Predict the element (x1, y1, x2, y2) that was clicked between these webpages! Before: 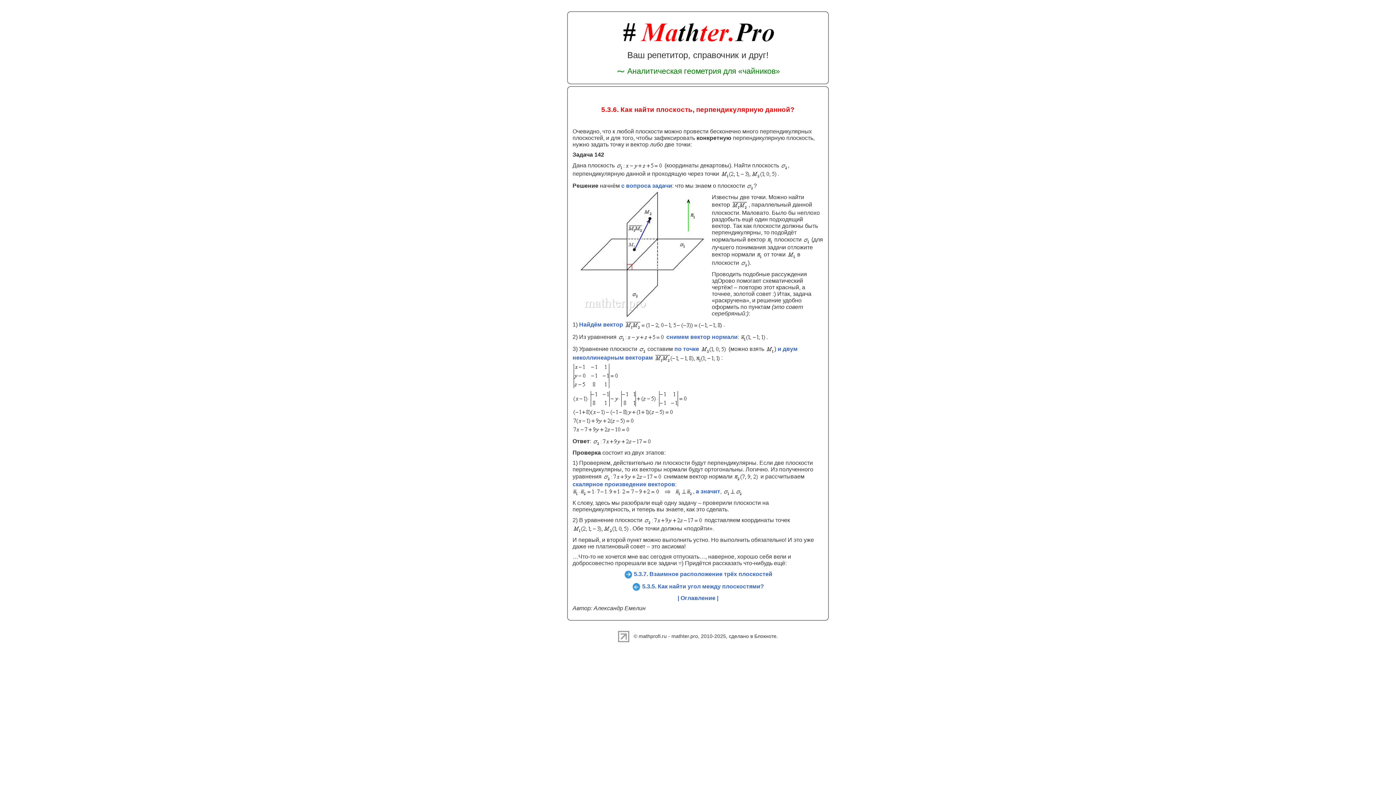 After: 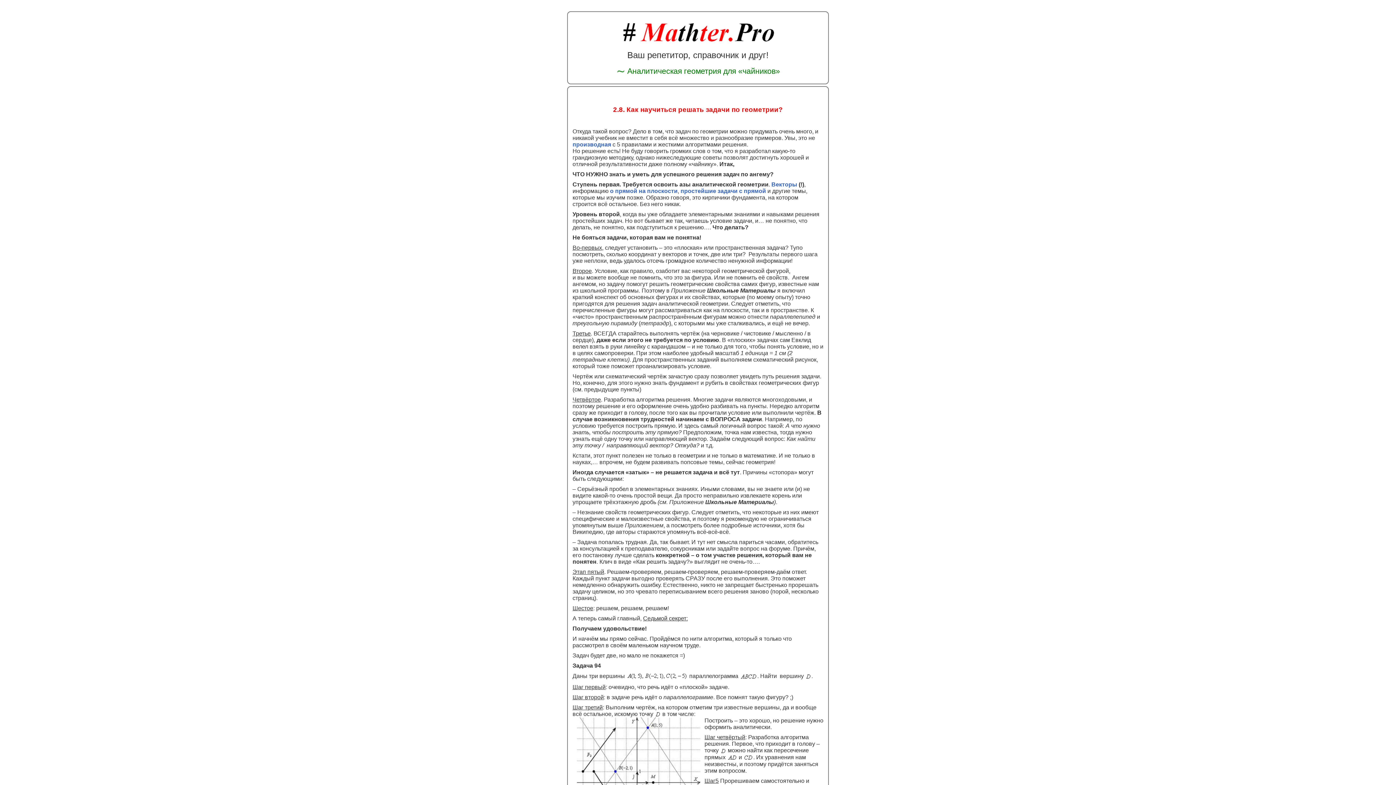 Action: label: с вопроса задачи bbox: (621, 182, 672, 188)